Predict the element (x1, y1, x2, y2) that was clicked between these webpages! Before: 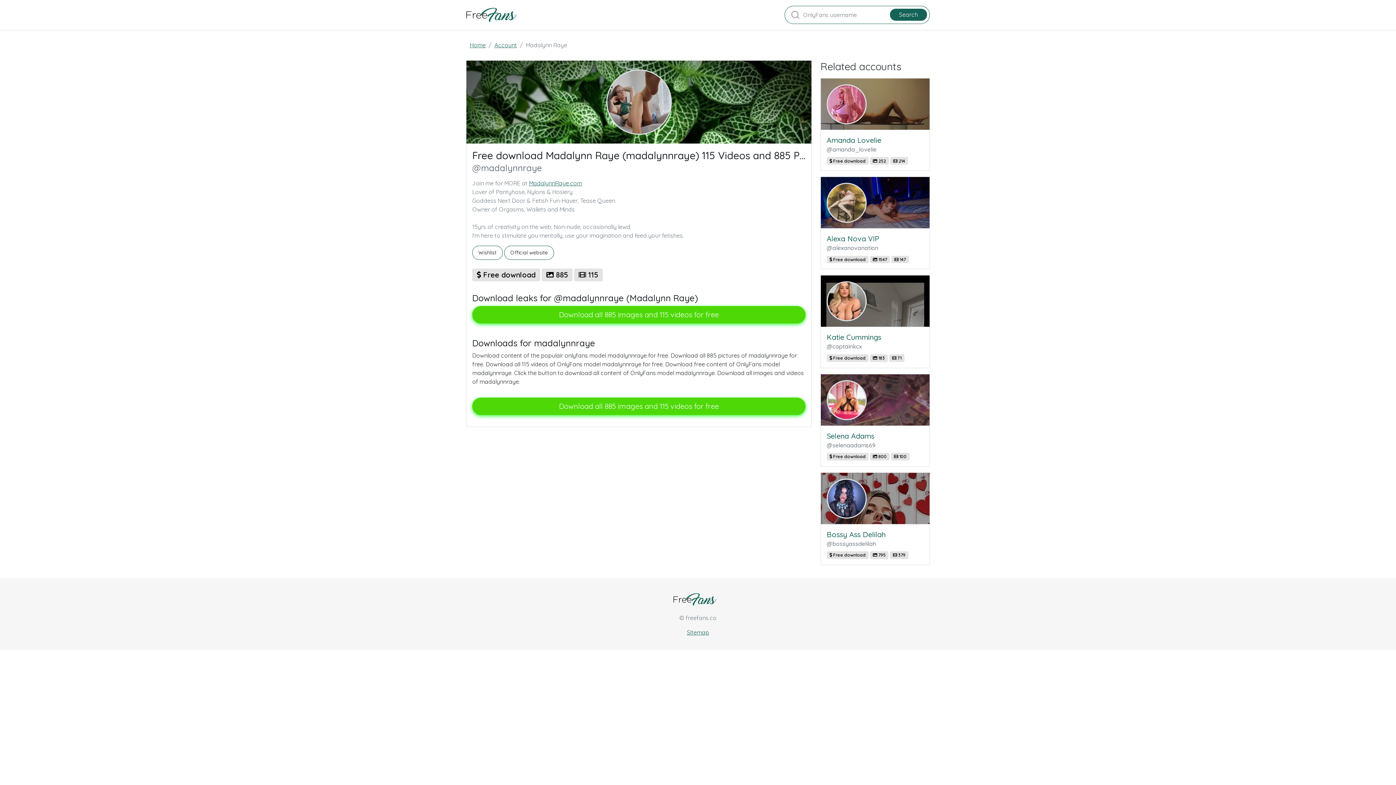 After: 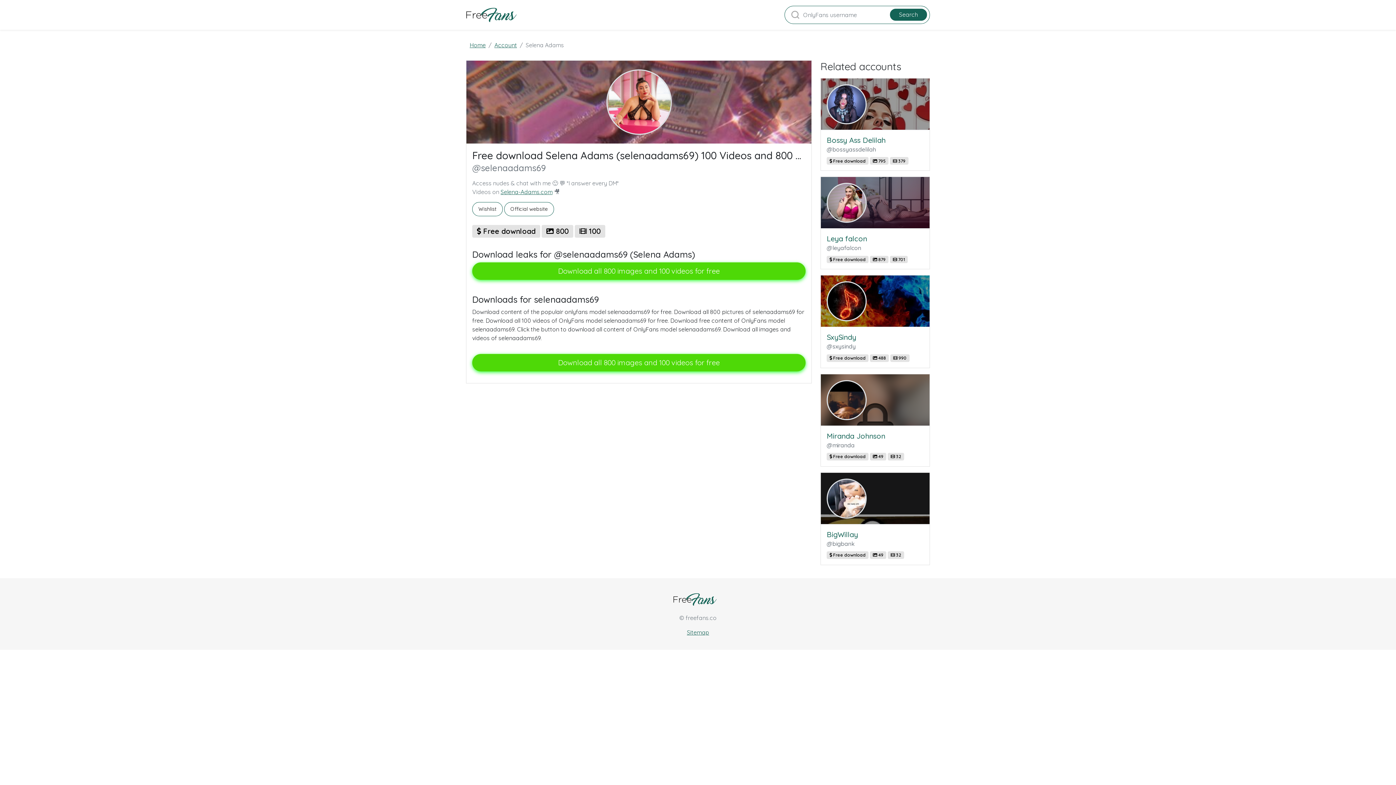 Action: label: Selena Adams
@selenaadams69
 Free download  800  100 bbox: (820, 374, 930, 466)